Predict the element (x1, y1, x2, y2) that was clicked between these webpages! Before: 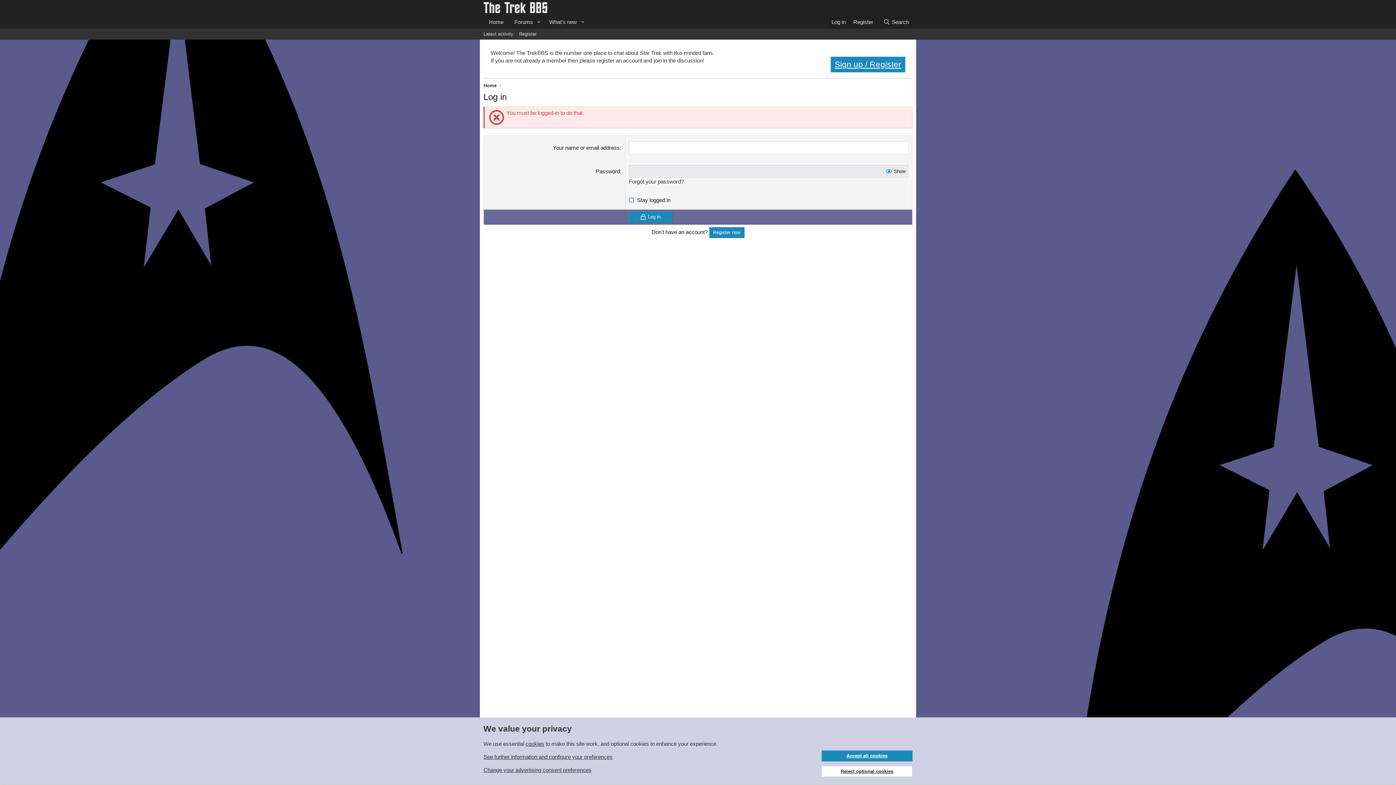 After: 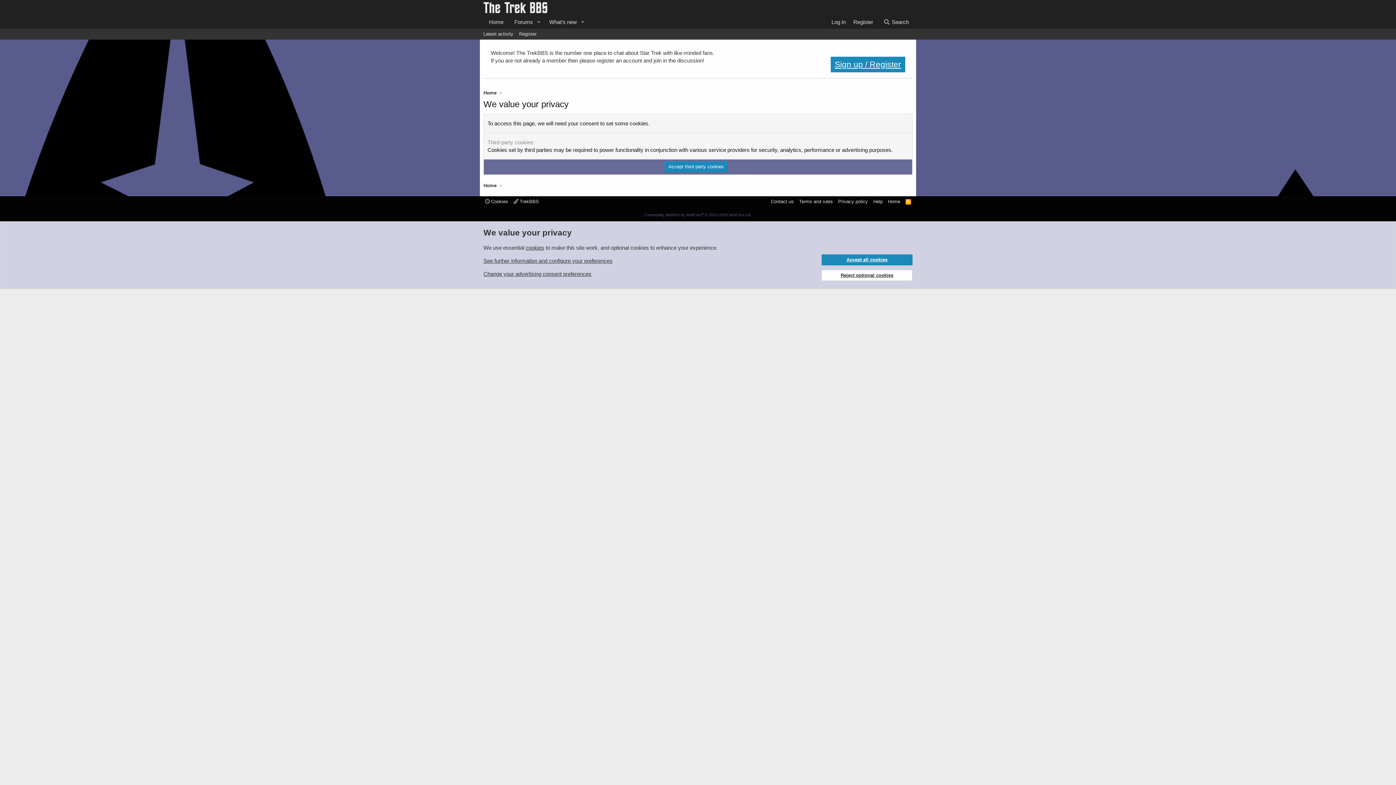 Action: label: Sign up / Register bbox: (830, 56, 905, 72)